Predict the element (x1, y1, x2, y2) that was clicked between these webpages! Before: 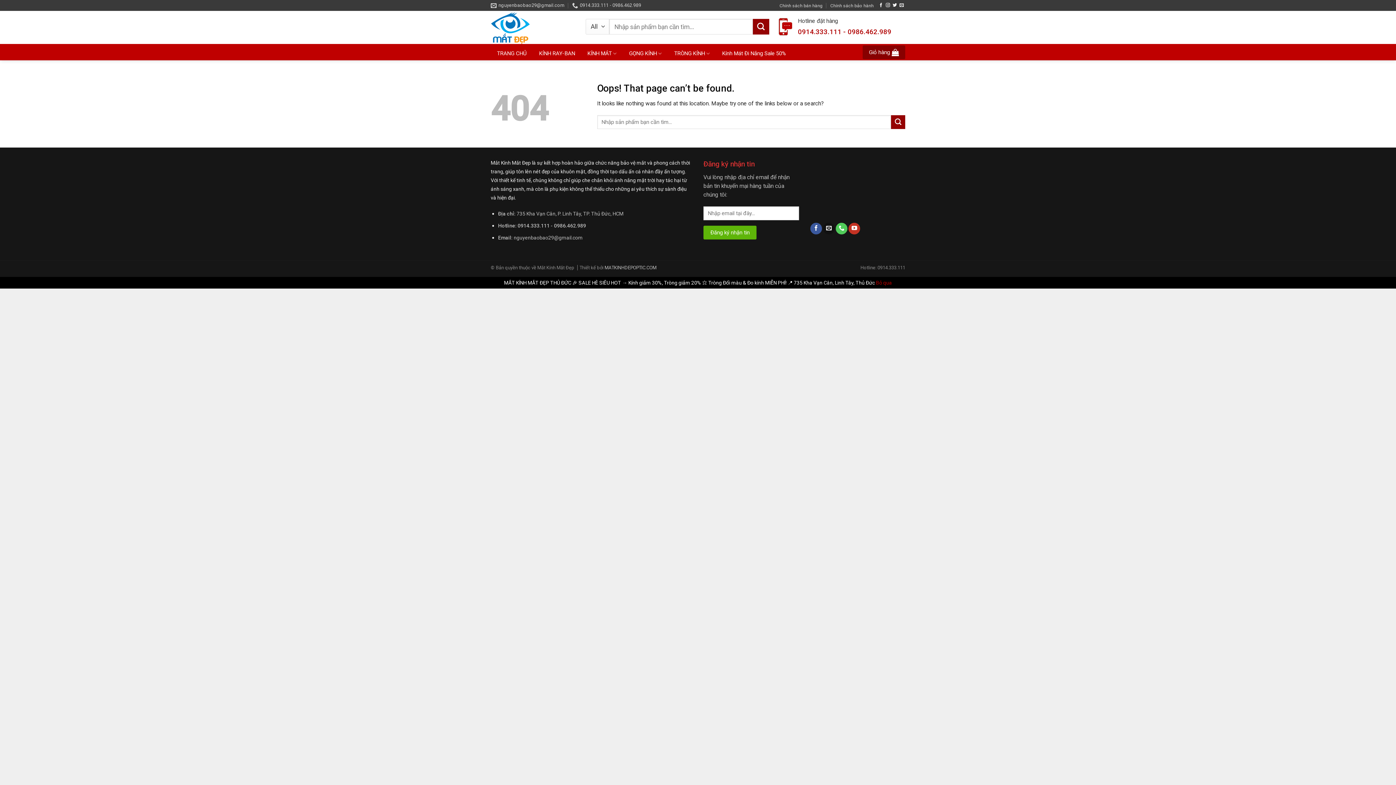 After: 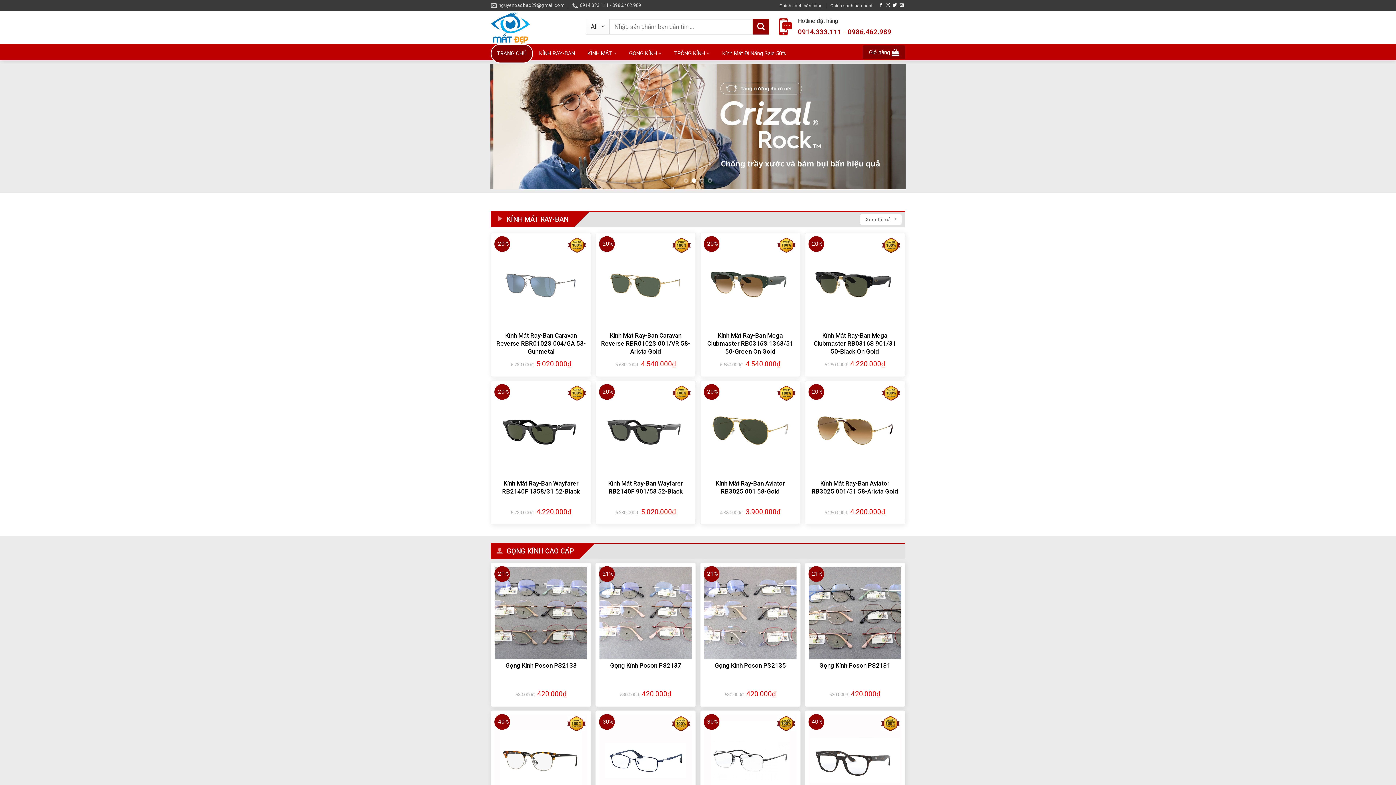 Action: bbox: (490, 10, 574, 44)